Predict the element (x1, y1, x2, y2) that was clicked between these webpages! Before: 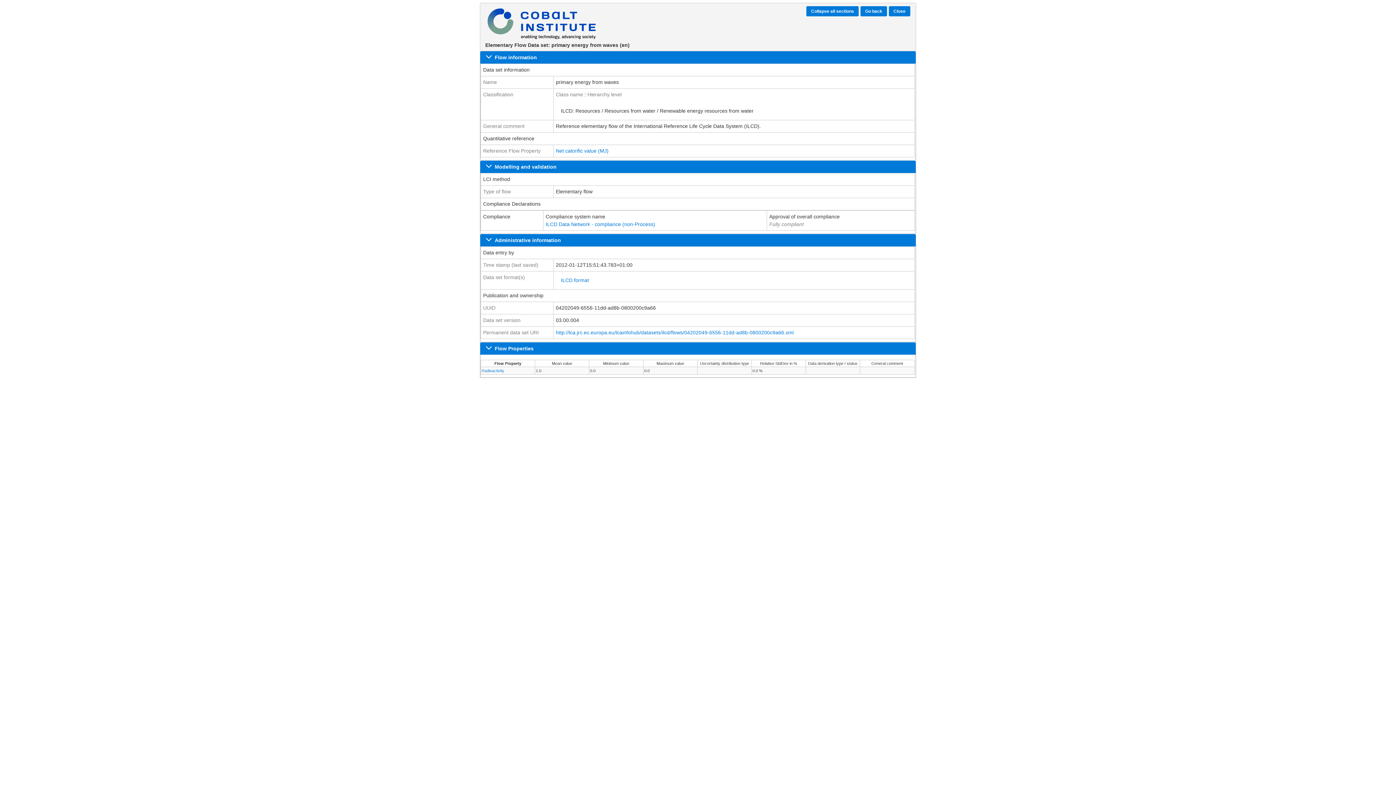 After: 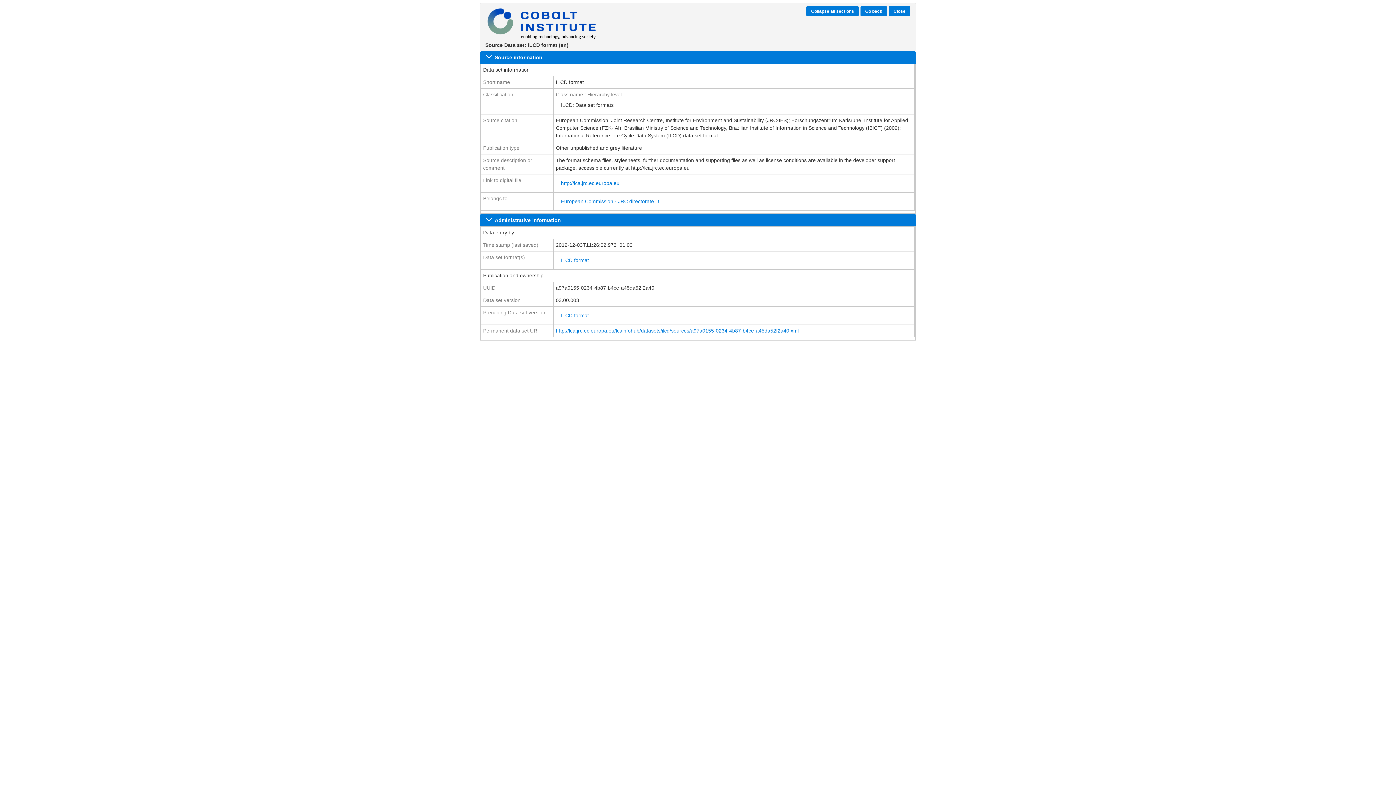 Action: label: ILCD format bbox: (561, 277, 589, 283)